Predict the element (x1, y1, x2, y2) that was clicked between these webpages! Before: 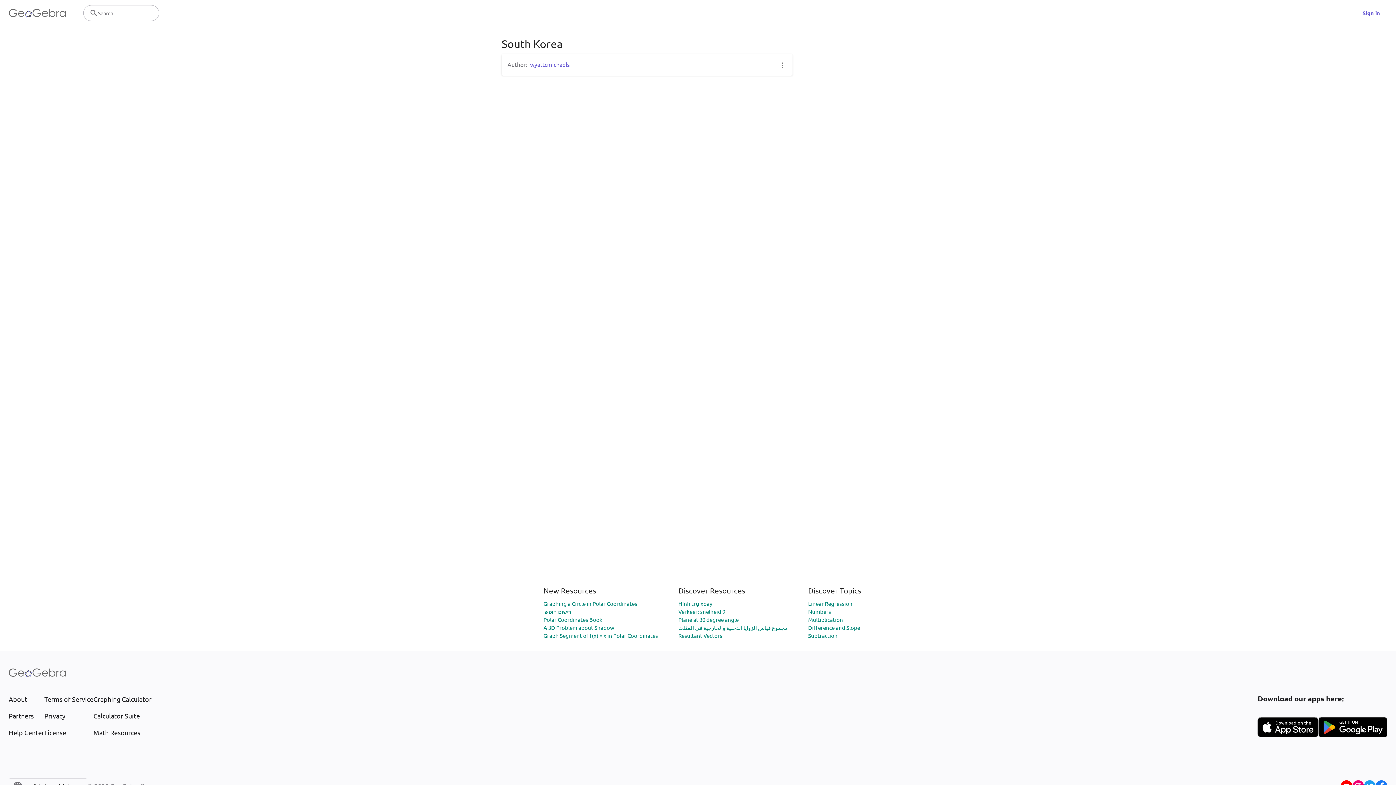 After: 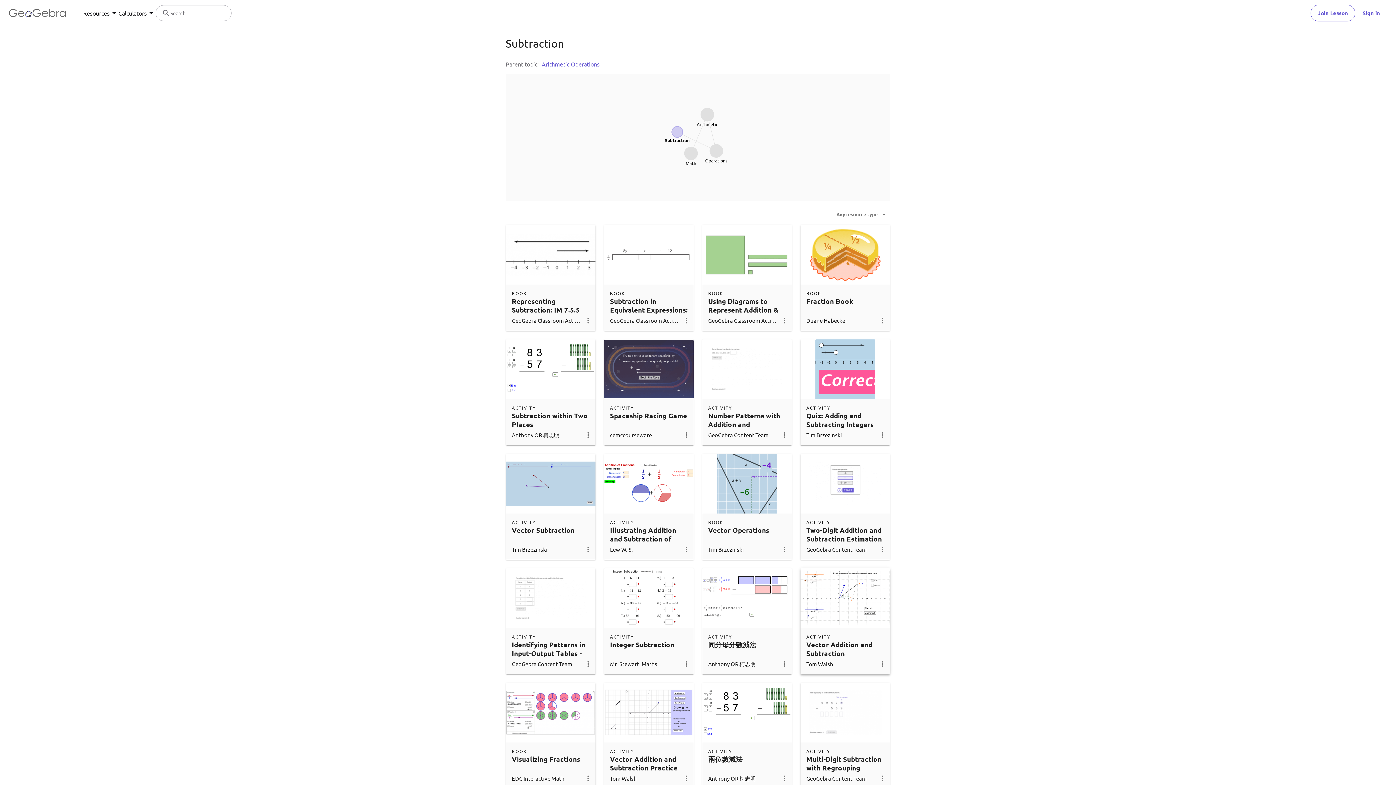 Action: bbox: (808, 632, 837, 639) label: Subtraction